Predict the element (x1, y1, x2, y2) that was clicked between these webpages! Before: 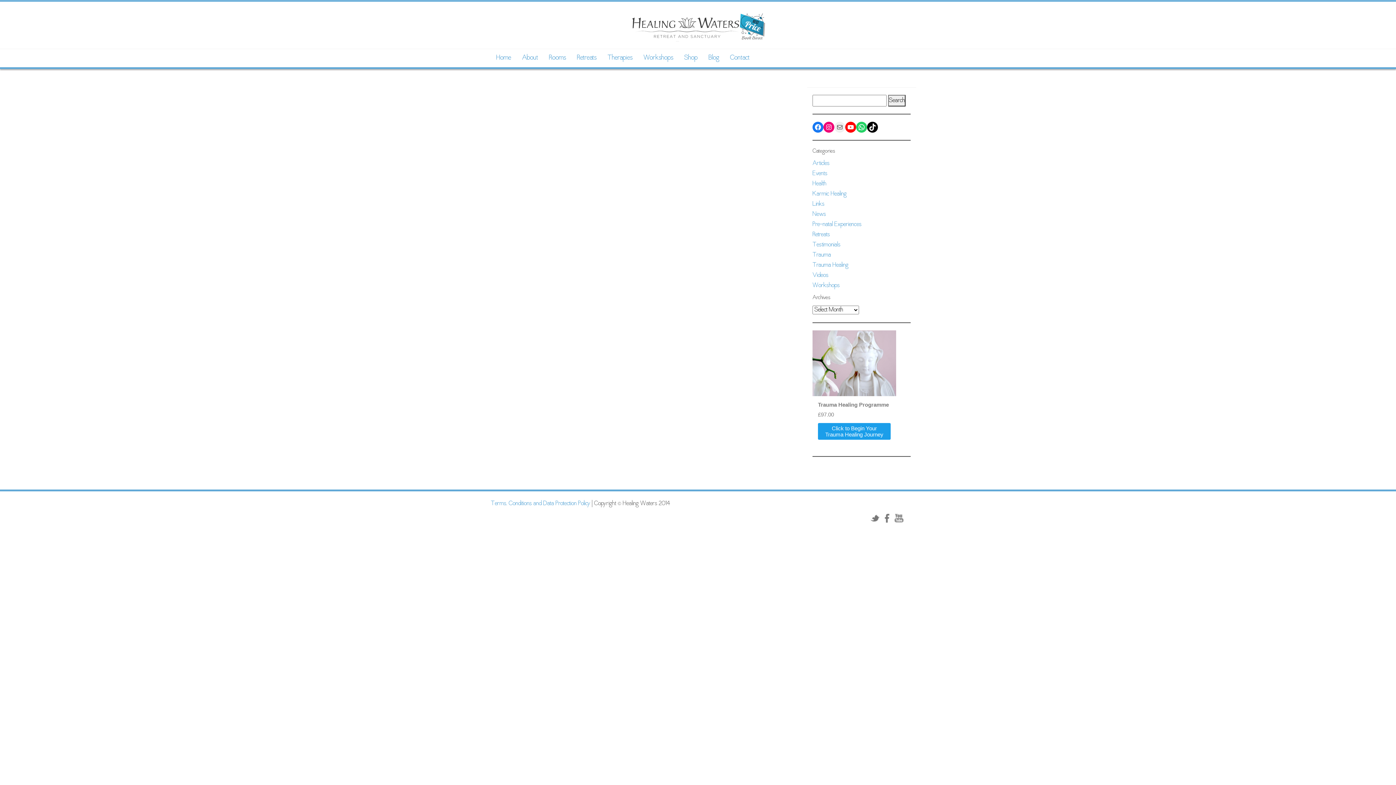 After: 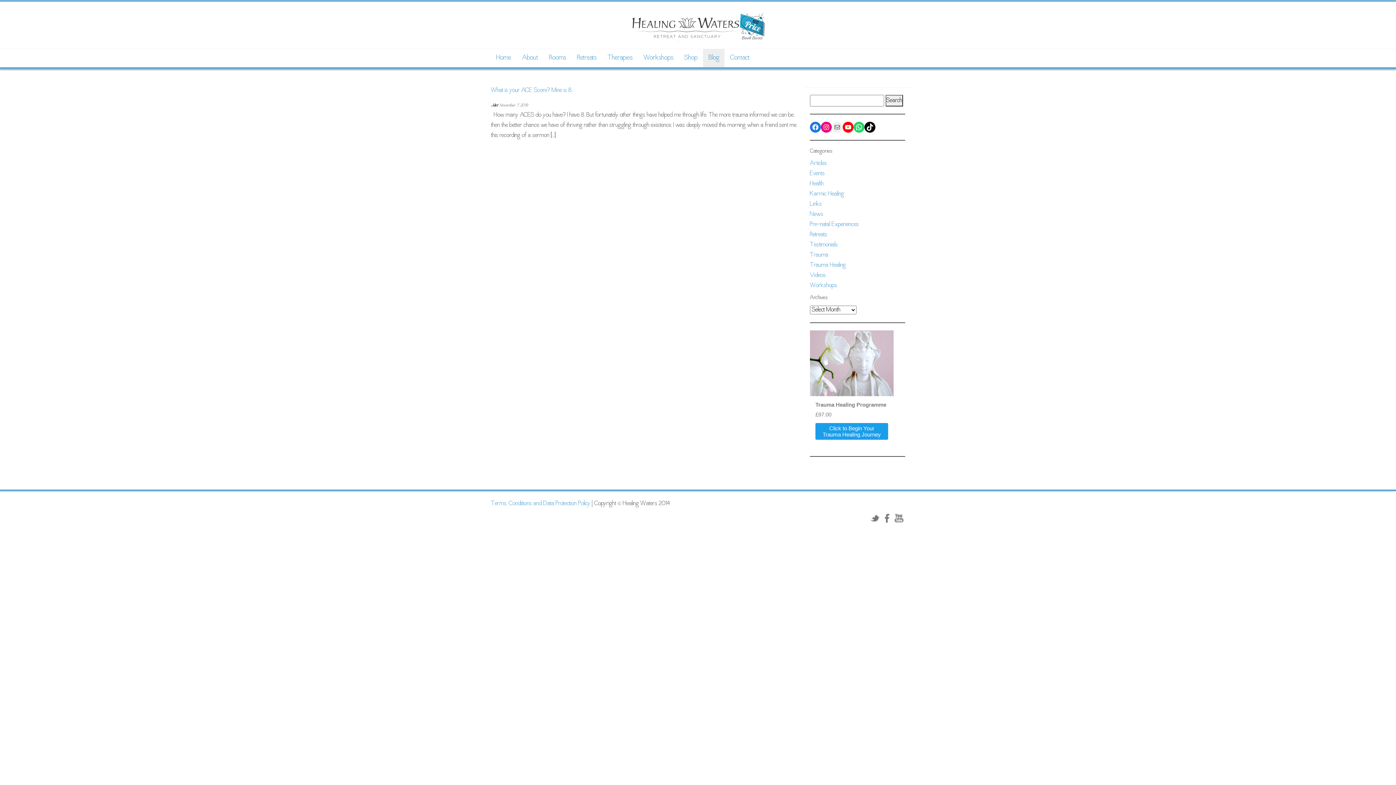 Action: label: Trauma Healing bbox: (812, 261, 848, 268)